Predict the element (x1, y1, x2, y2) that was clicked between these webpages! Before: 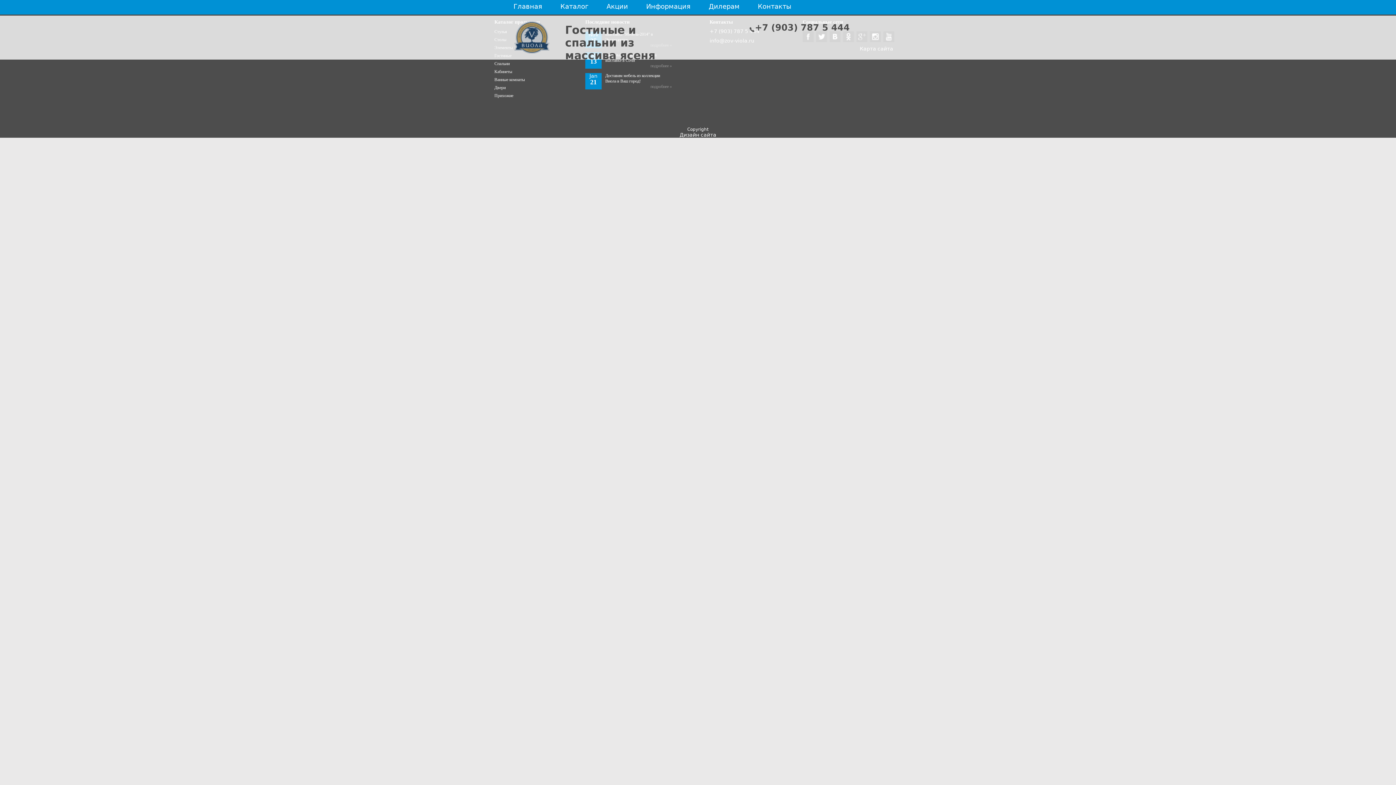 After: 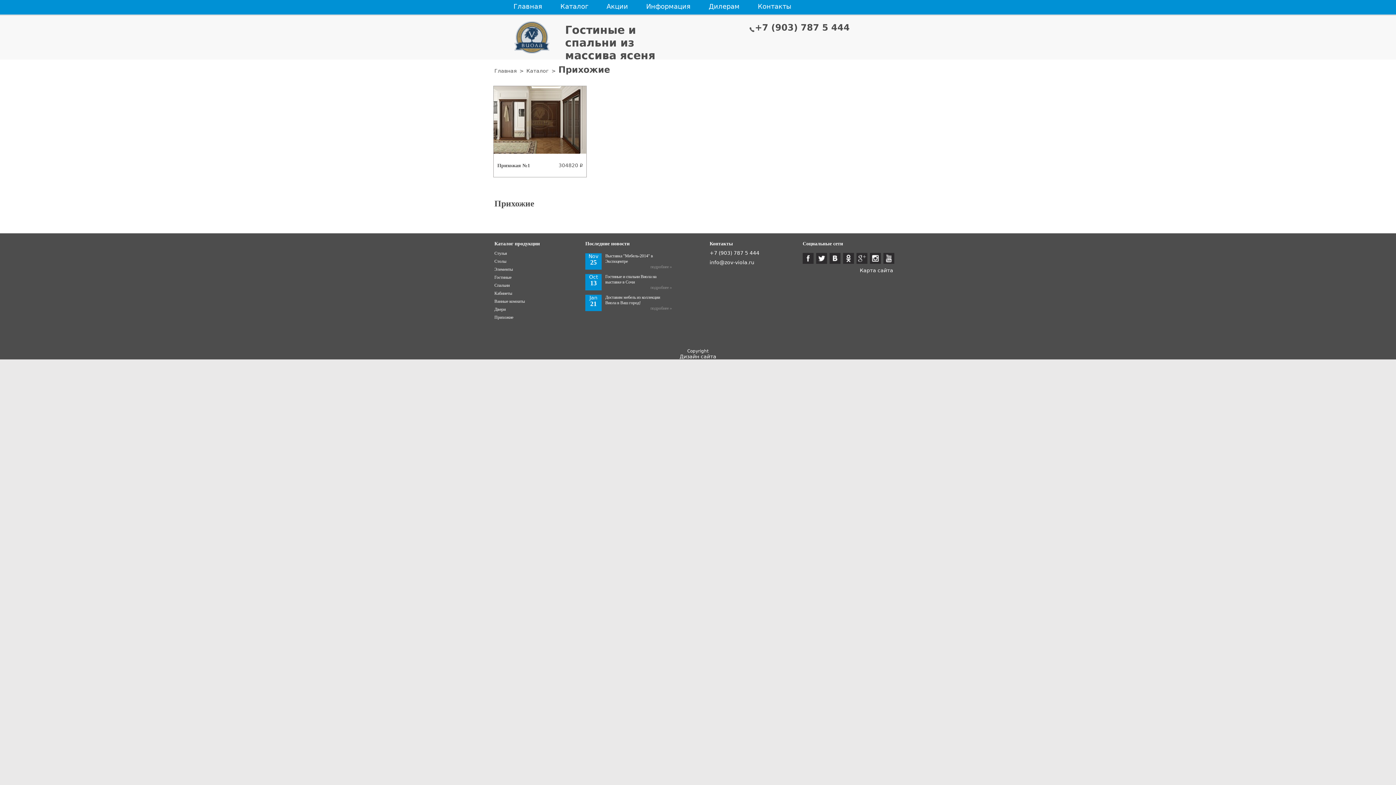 Action: label: Прихожие bbox: (494, 93, 513, 98)